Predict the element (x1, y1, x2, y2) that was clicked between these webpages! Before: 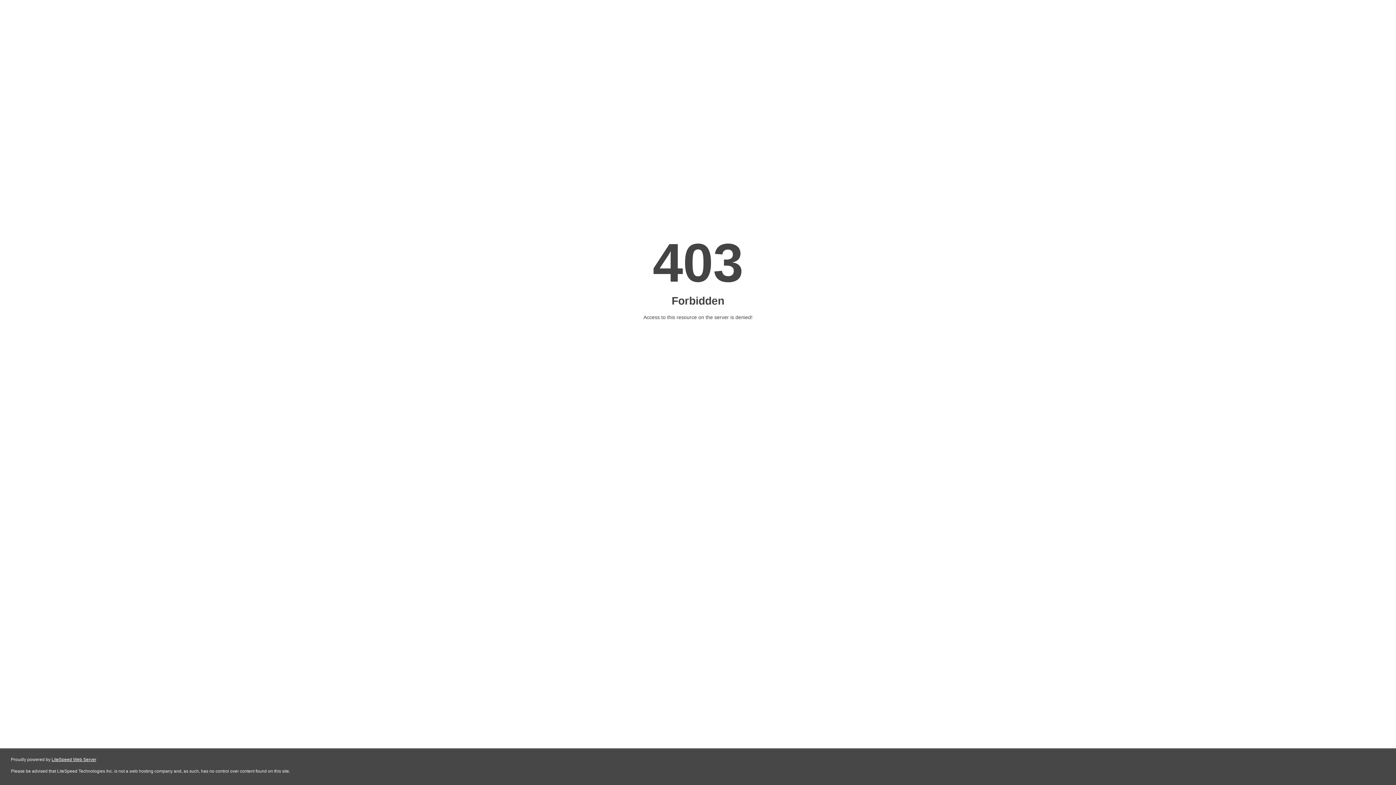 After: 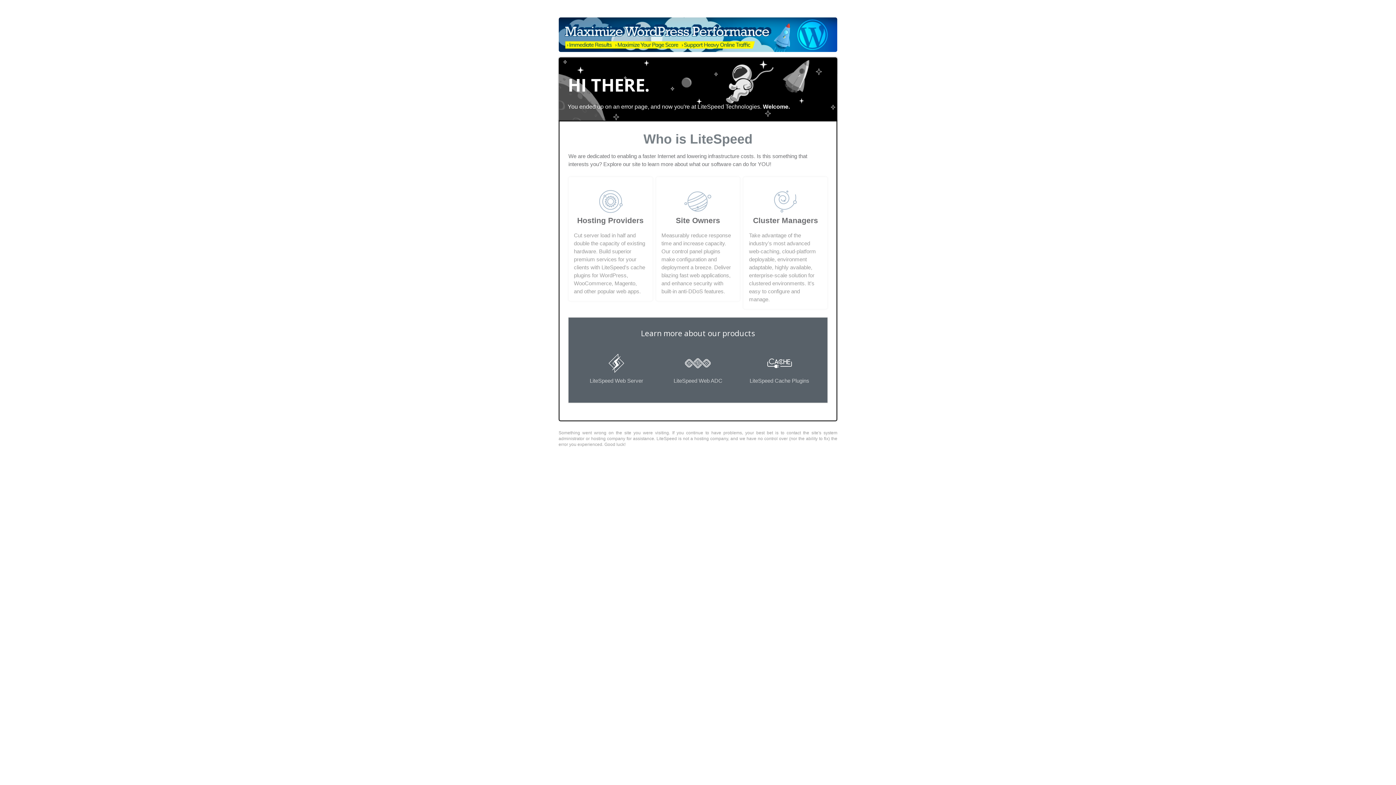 Action: bbox: (51, 757, 96, 762) label: LiteSpeed Web Server